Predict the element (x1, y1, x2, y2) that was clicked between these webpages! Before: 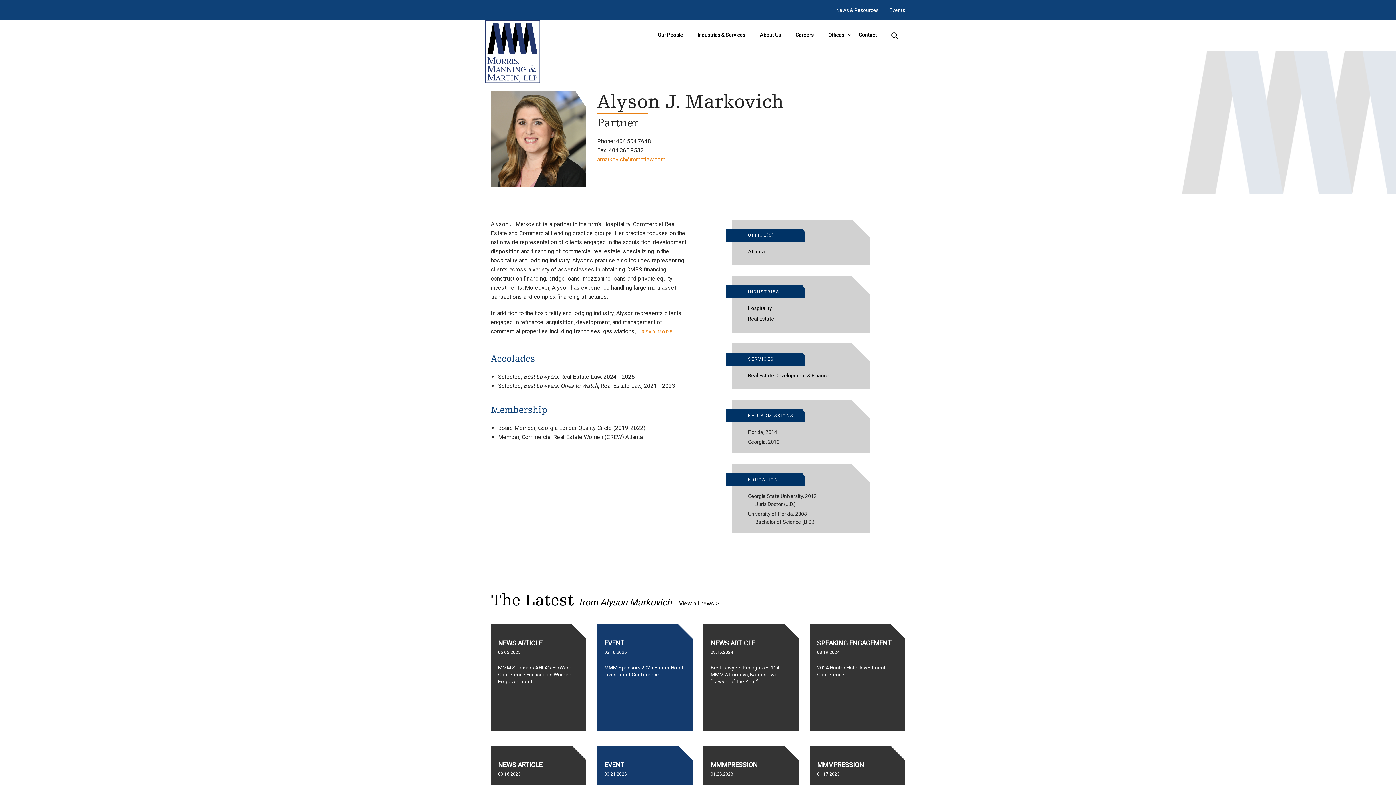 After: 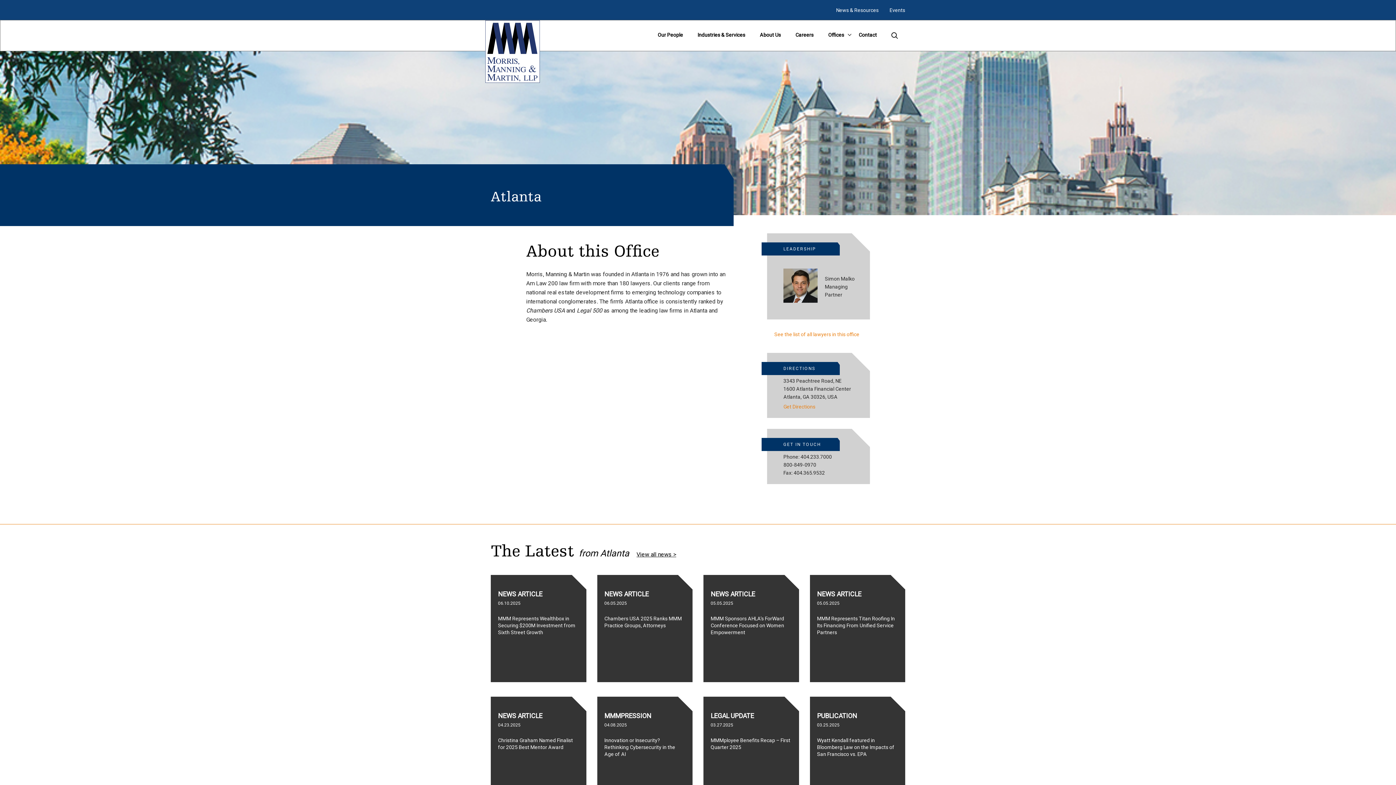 Action: bbox: (748, 247, 765, 258) label: Atlanta